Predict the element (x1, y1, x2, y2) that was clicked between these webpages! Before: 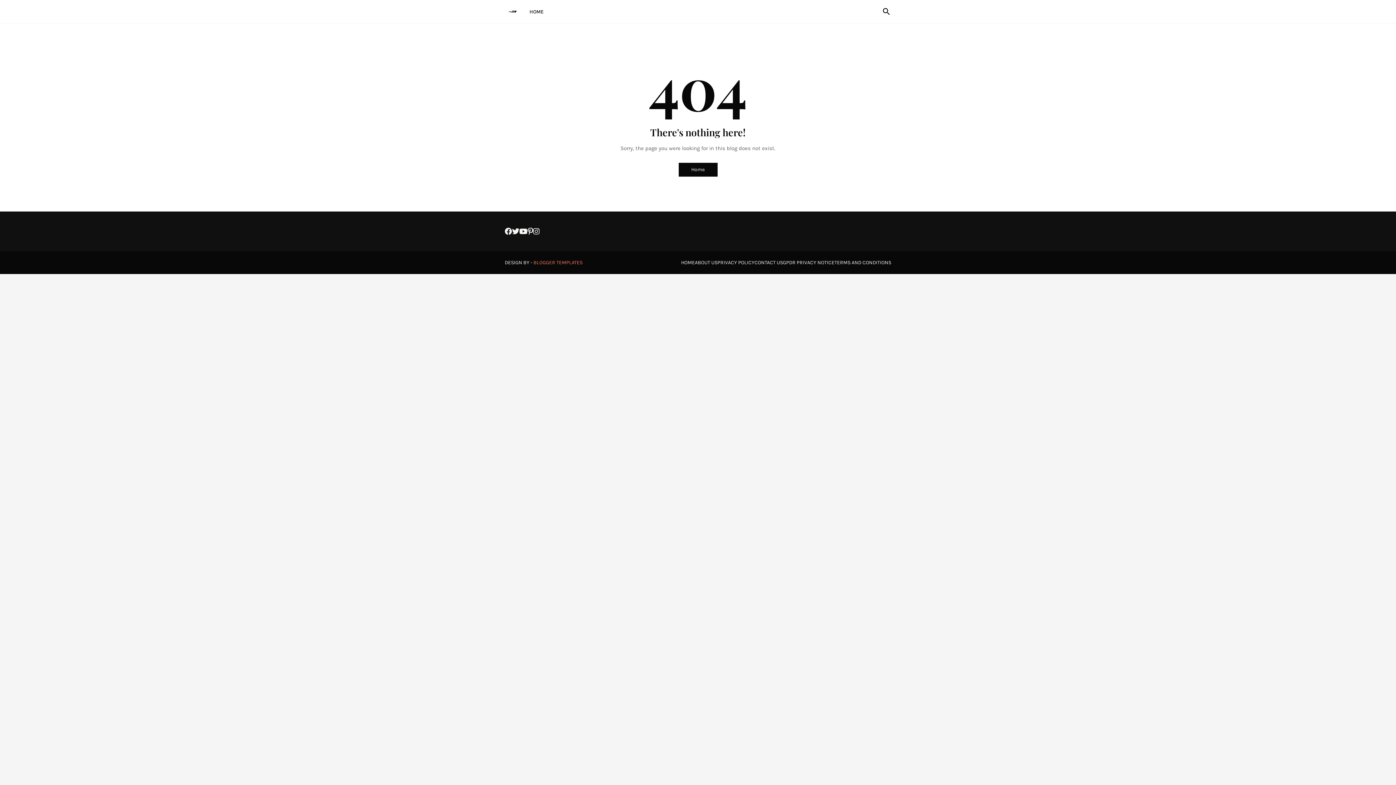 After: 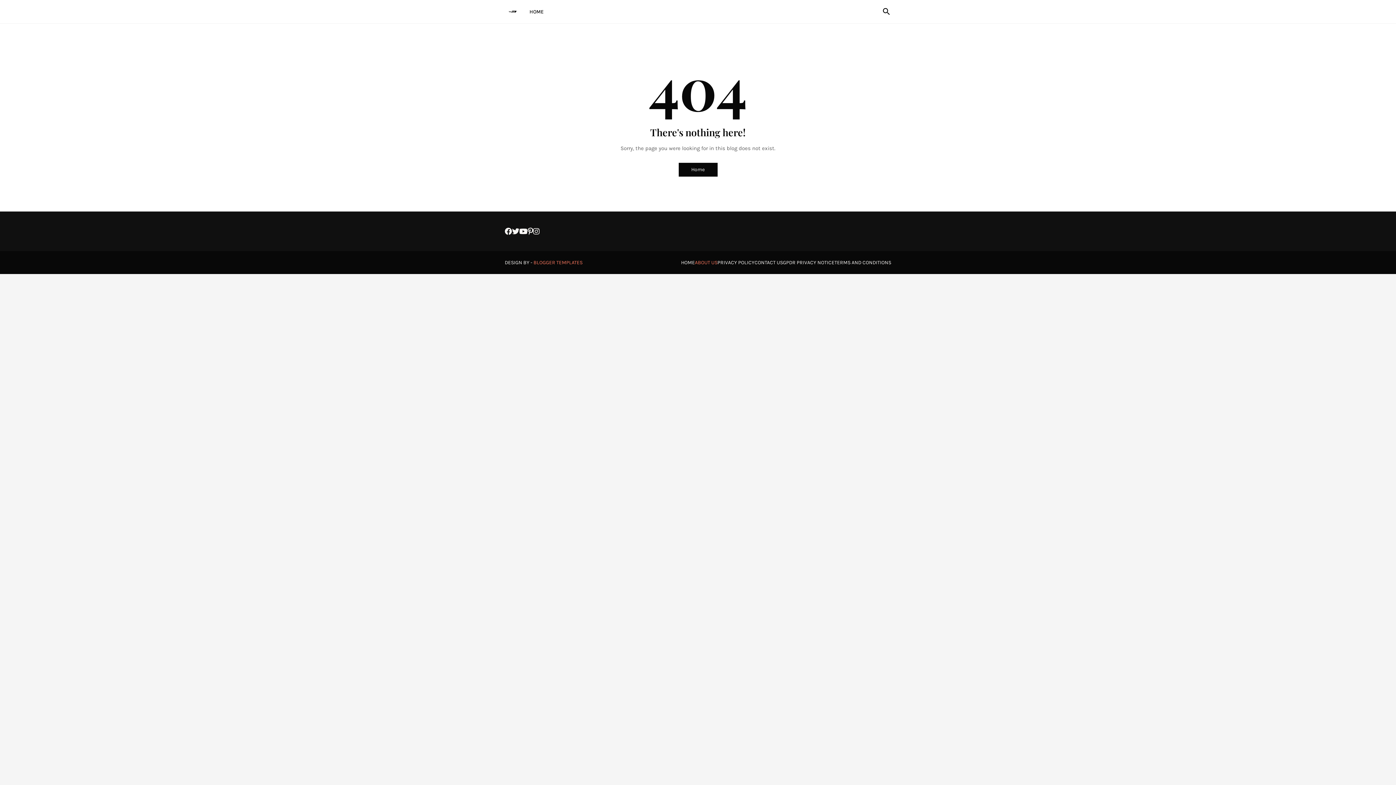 Action: label: ABOUT US bbox: (695, 259, 717, 265)